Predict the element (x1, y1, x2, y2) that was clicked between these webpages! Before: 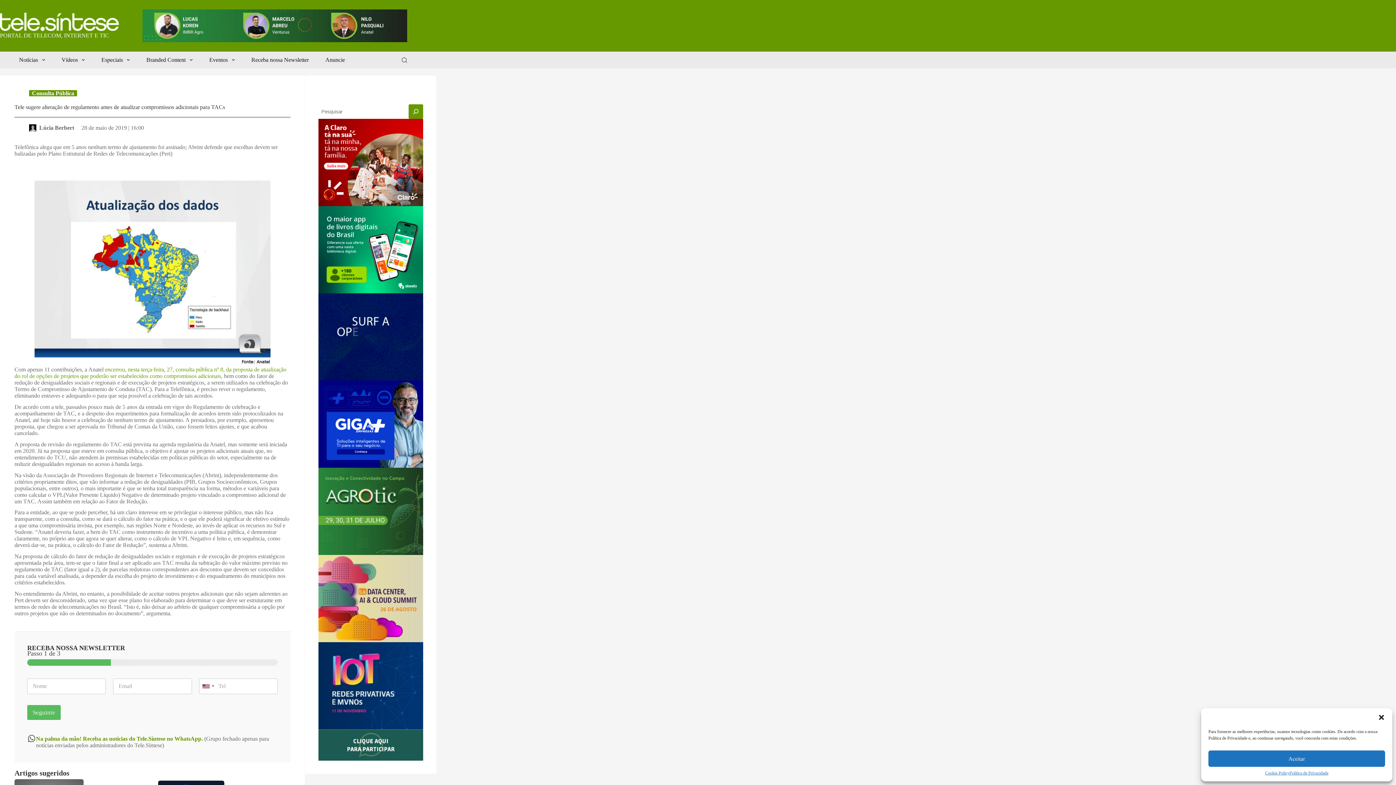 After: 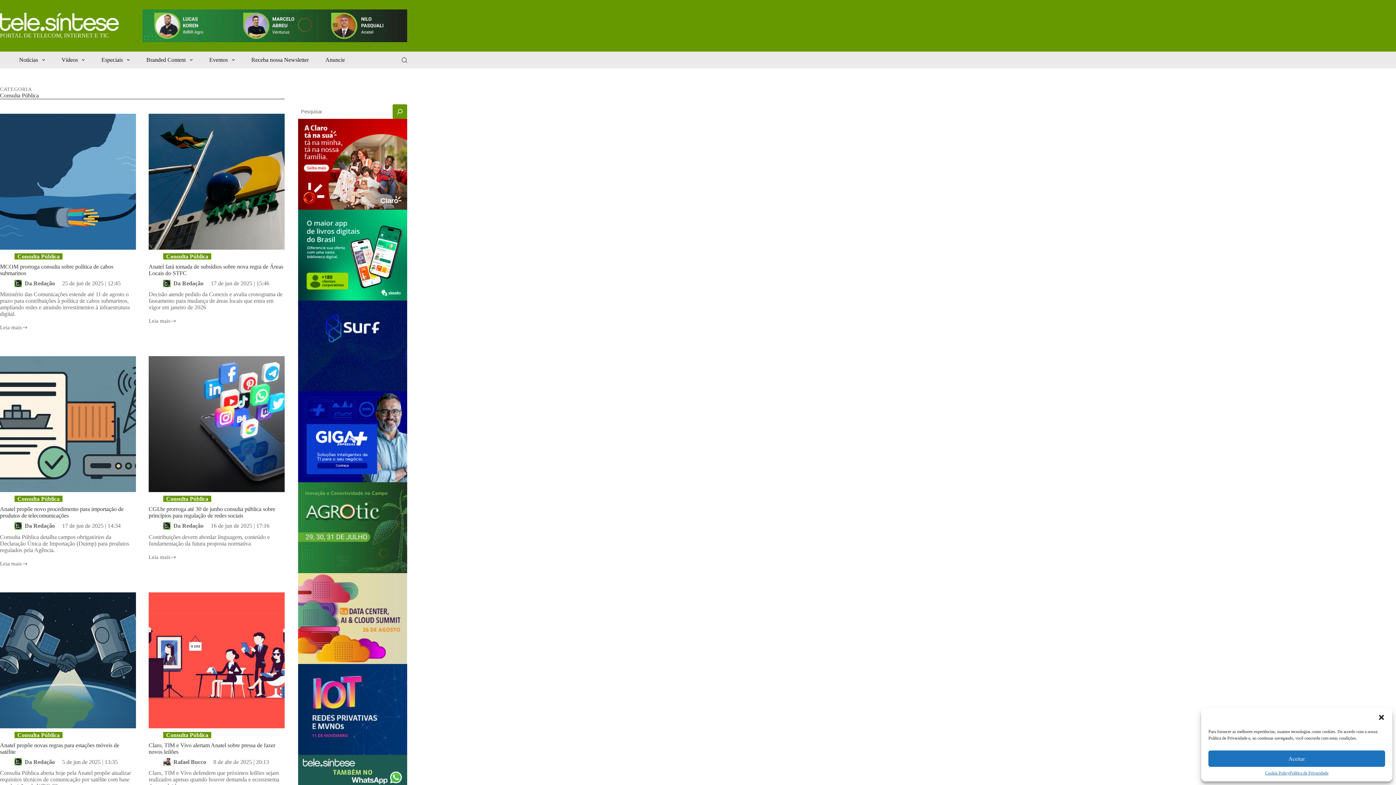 Action: label: Consulta Pública bbox: (29, 90, 77, 96)